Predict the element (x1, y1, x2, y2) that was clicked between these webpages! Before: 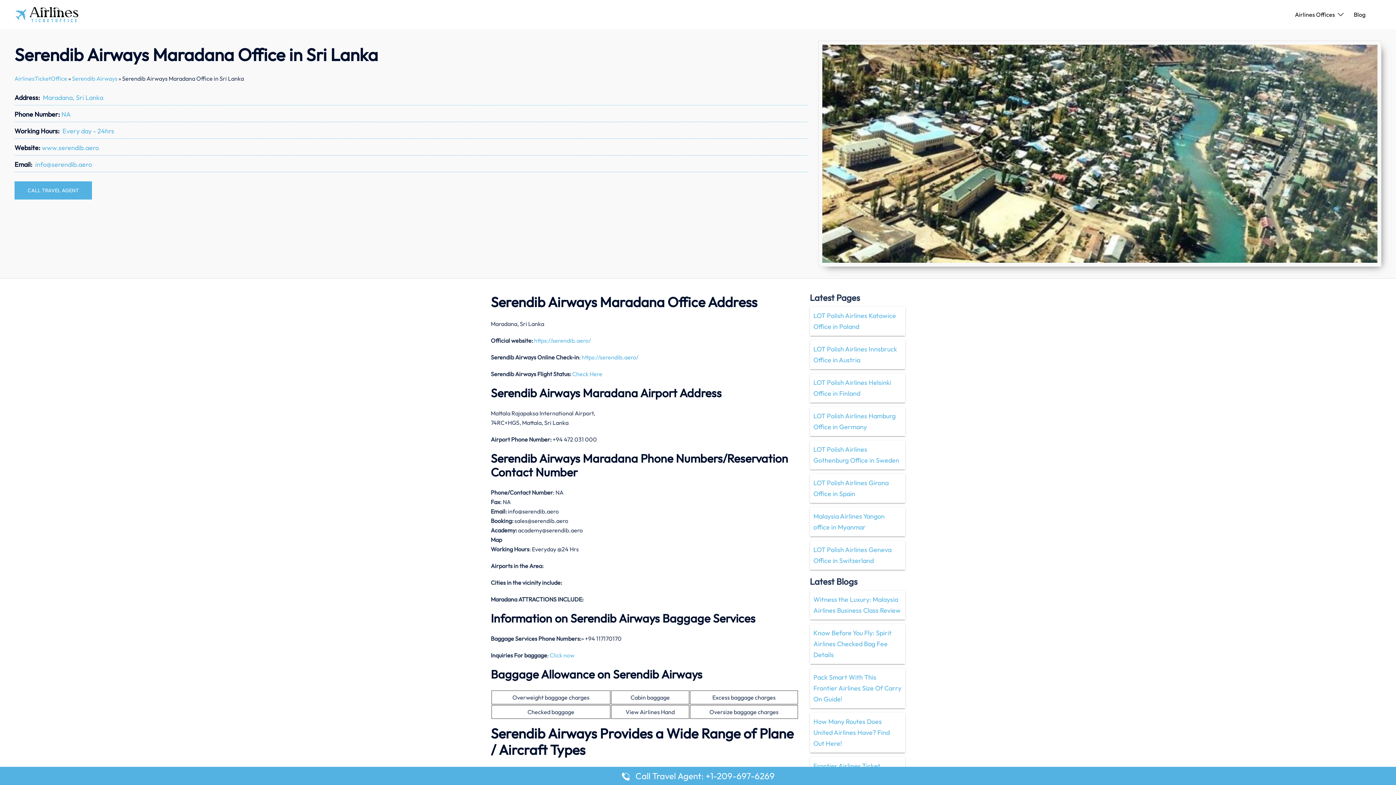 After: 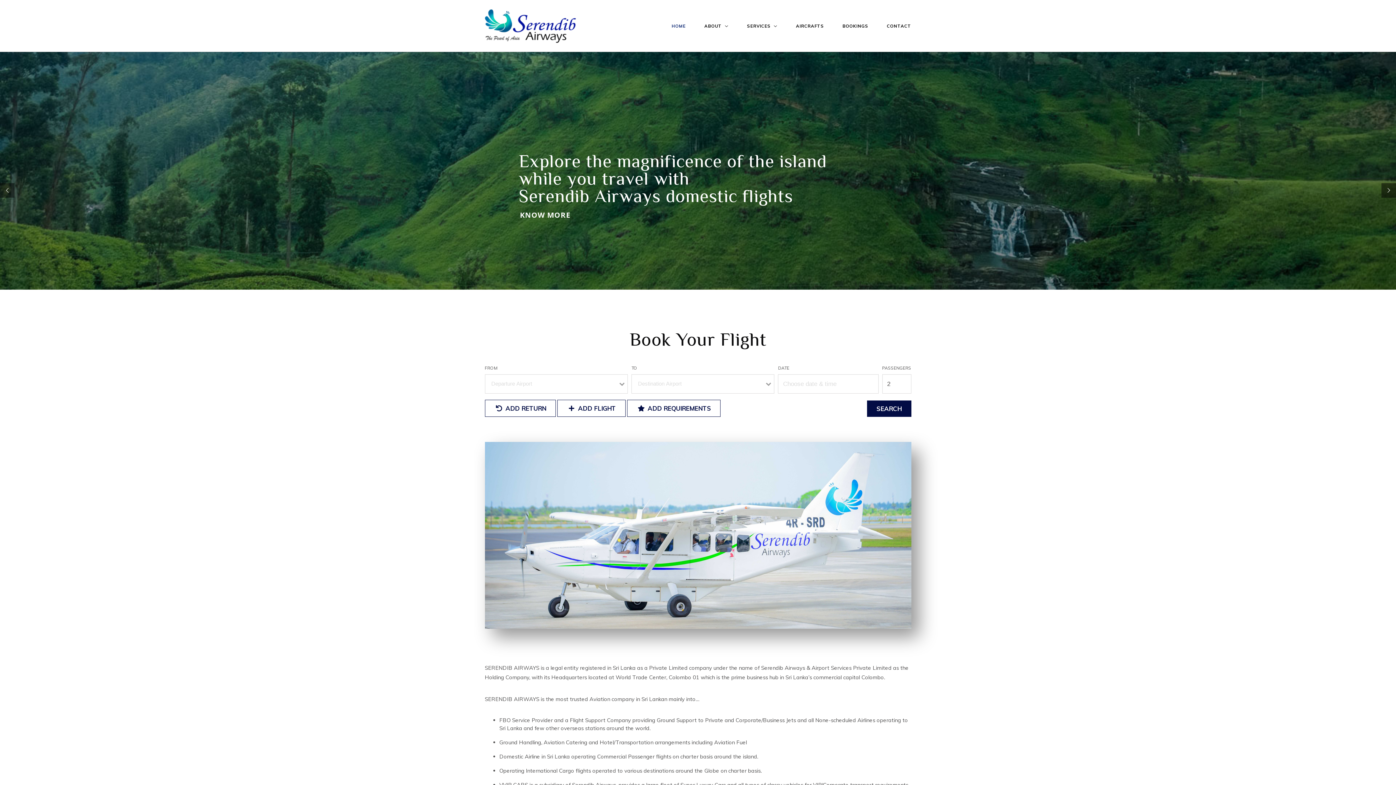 Action: bbox: (534, 337, 590, 344) label: https://serendib.aero/